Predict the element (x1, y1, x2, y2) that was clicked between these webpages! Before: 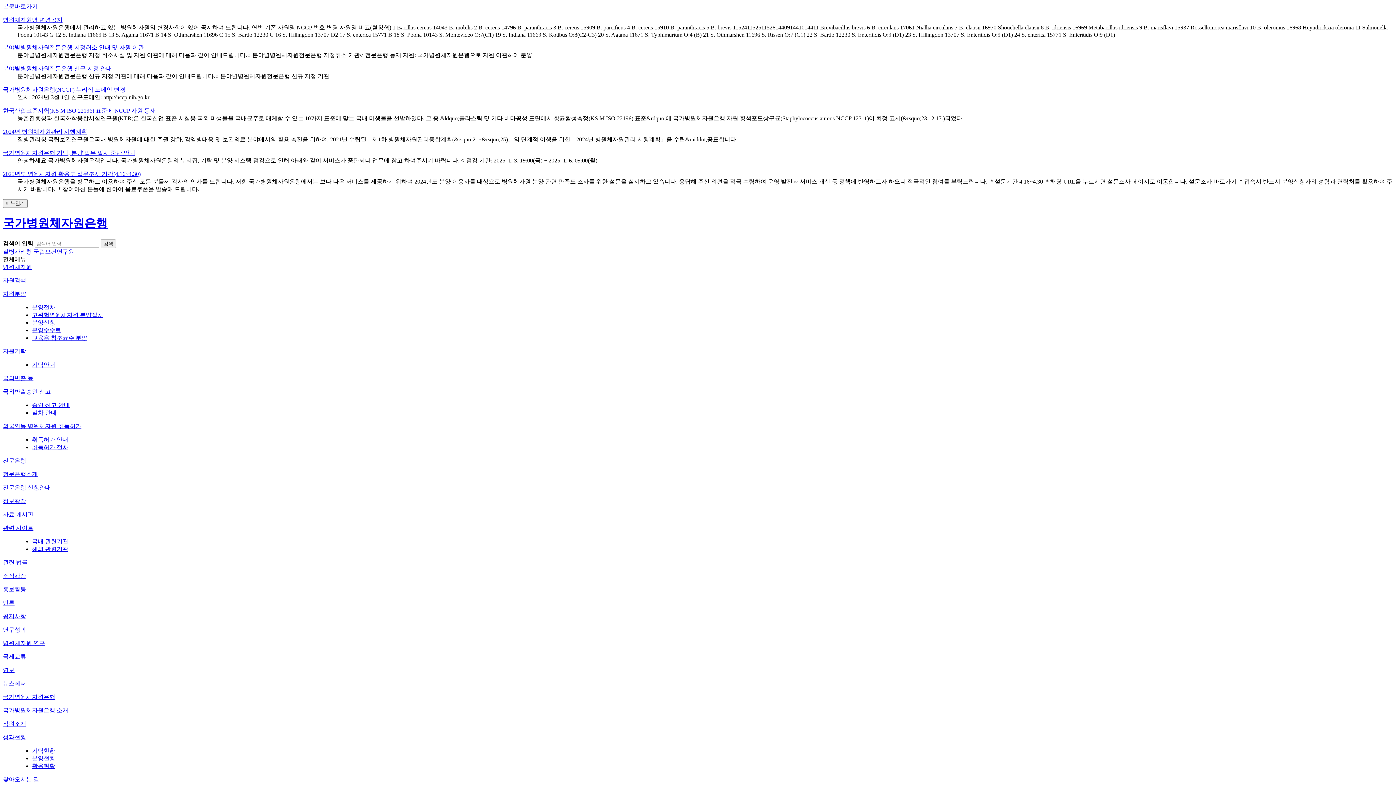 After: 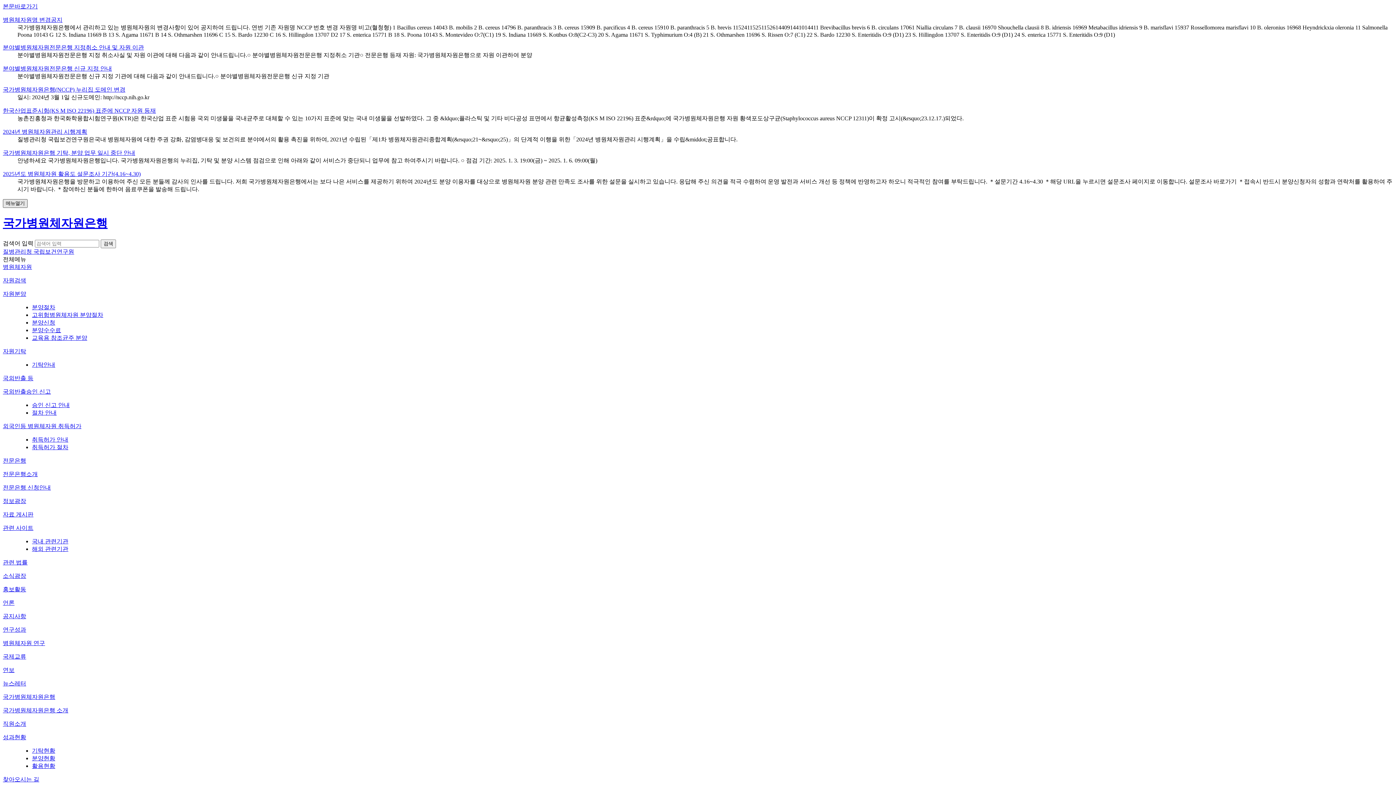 Action: bbox: (2, 199, 27, 208) label: 메뉴열기